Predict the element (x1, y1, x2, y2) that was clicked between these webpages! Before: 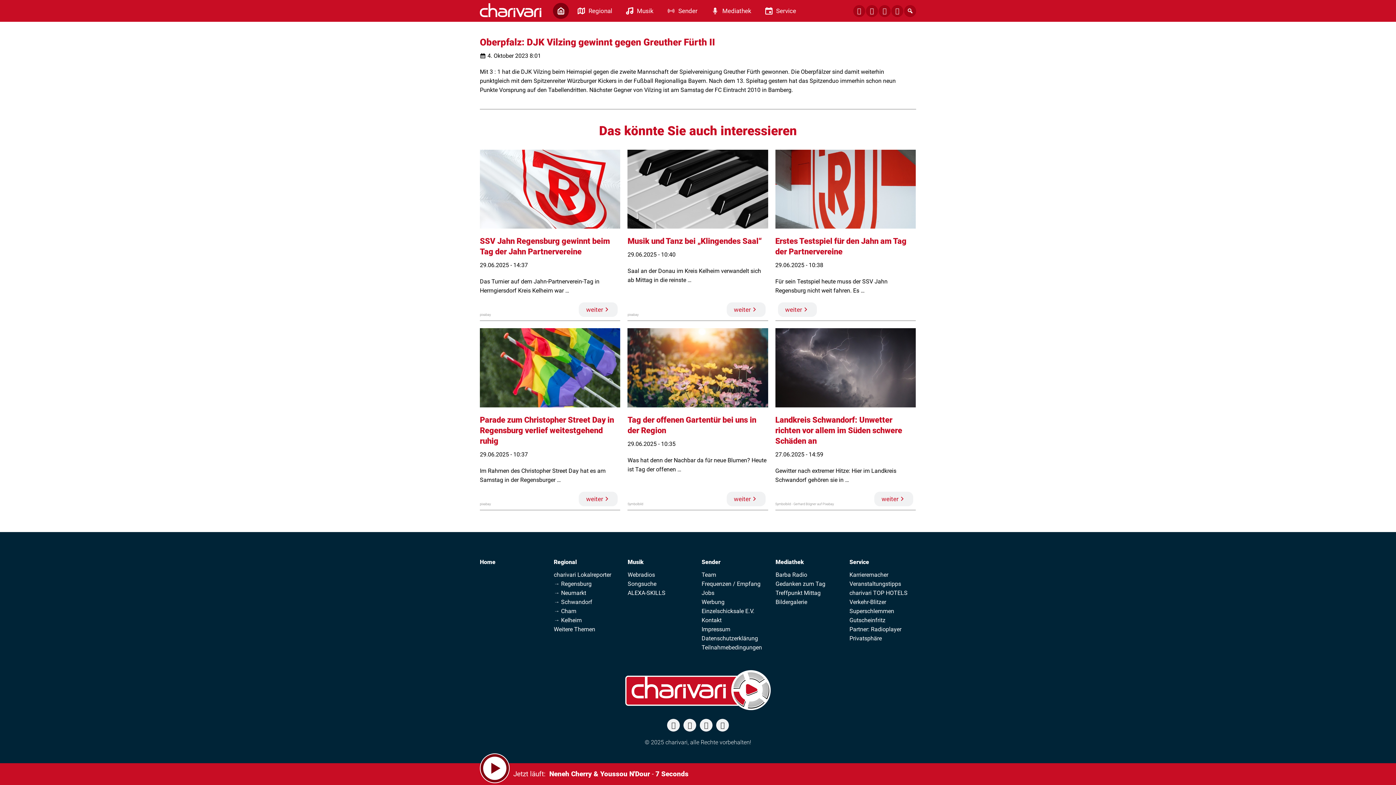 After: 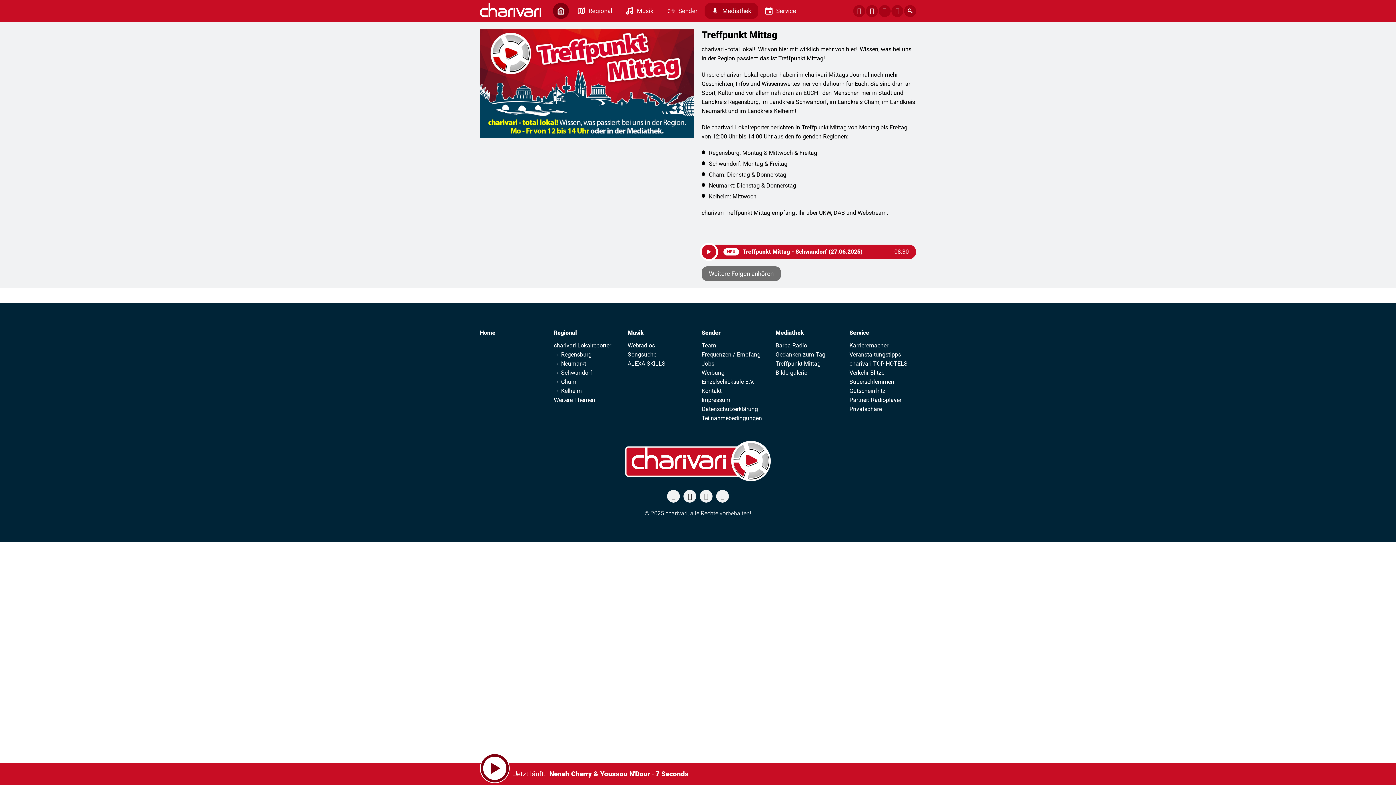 Action: bbox: (775, 588, 820, 597) label: Treffpunkt Mittag